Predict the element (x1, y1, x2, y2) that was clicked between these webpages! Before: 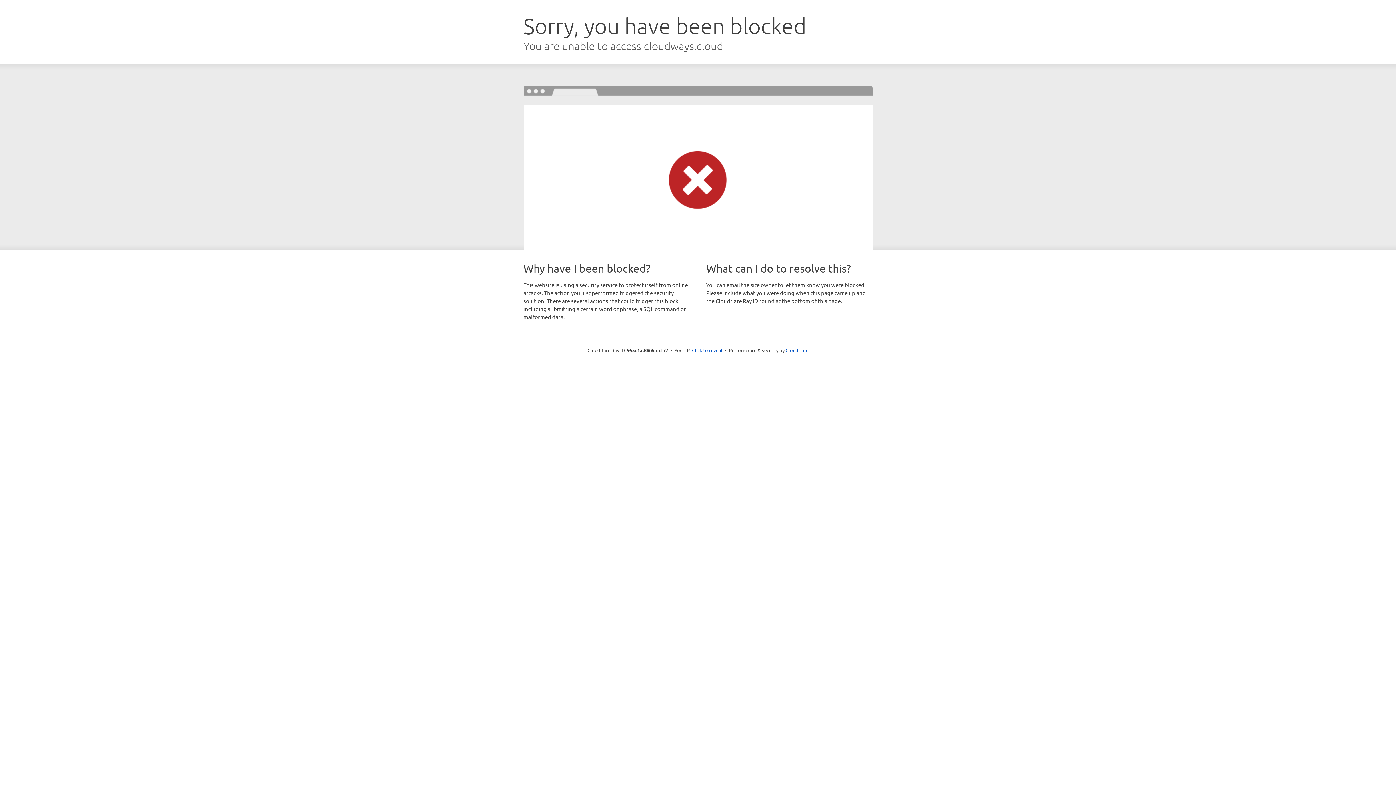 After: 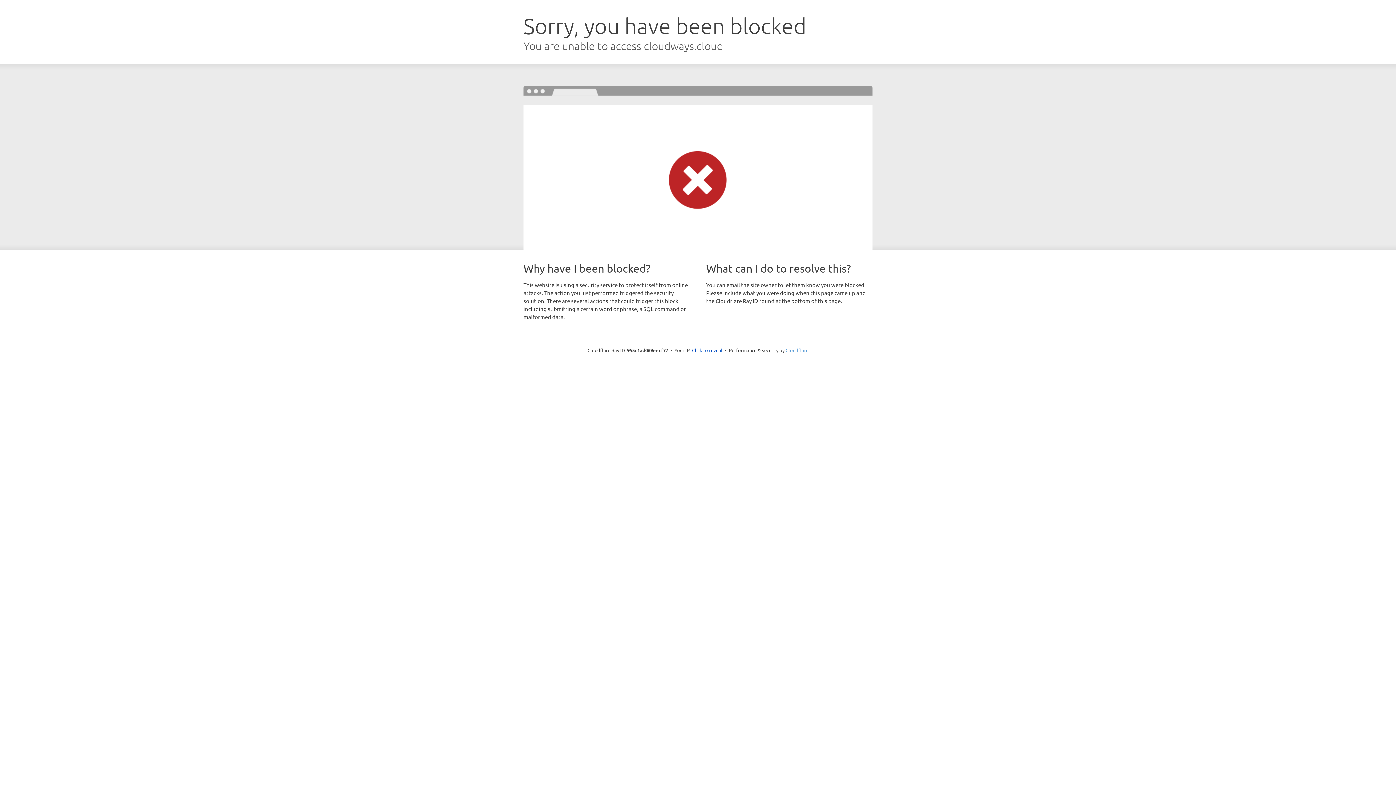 Action: label: Cloudflare bbox: (785, 347, 808, 353)